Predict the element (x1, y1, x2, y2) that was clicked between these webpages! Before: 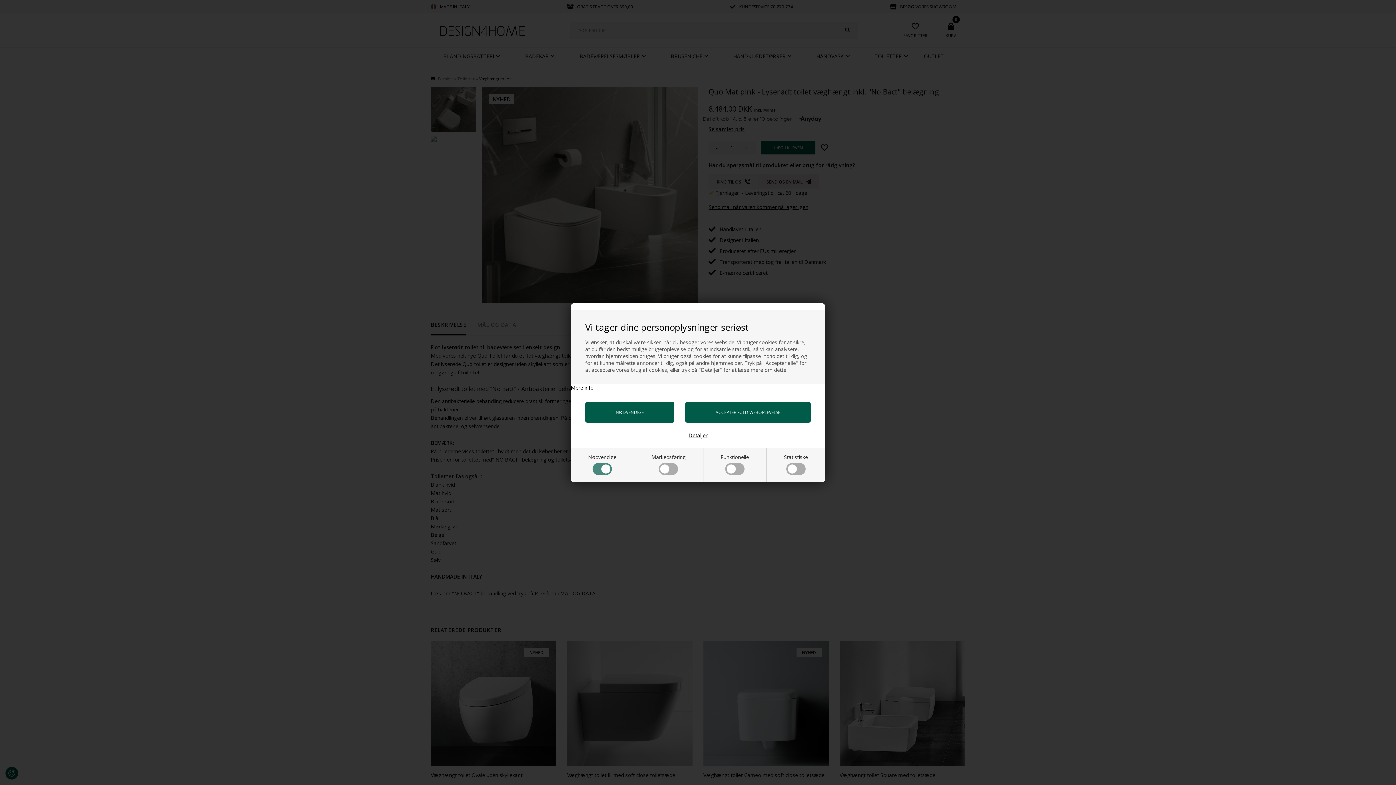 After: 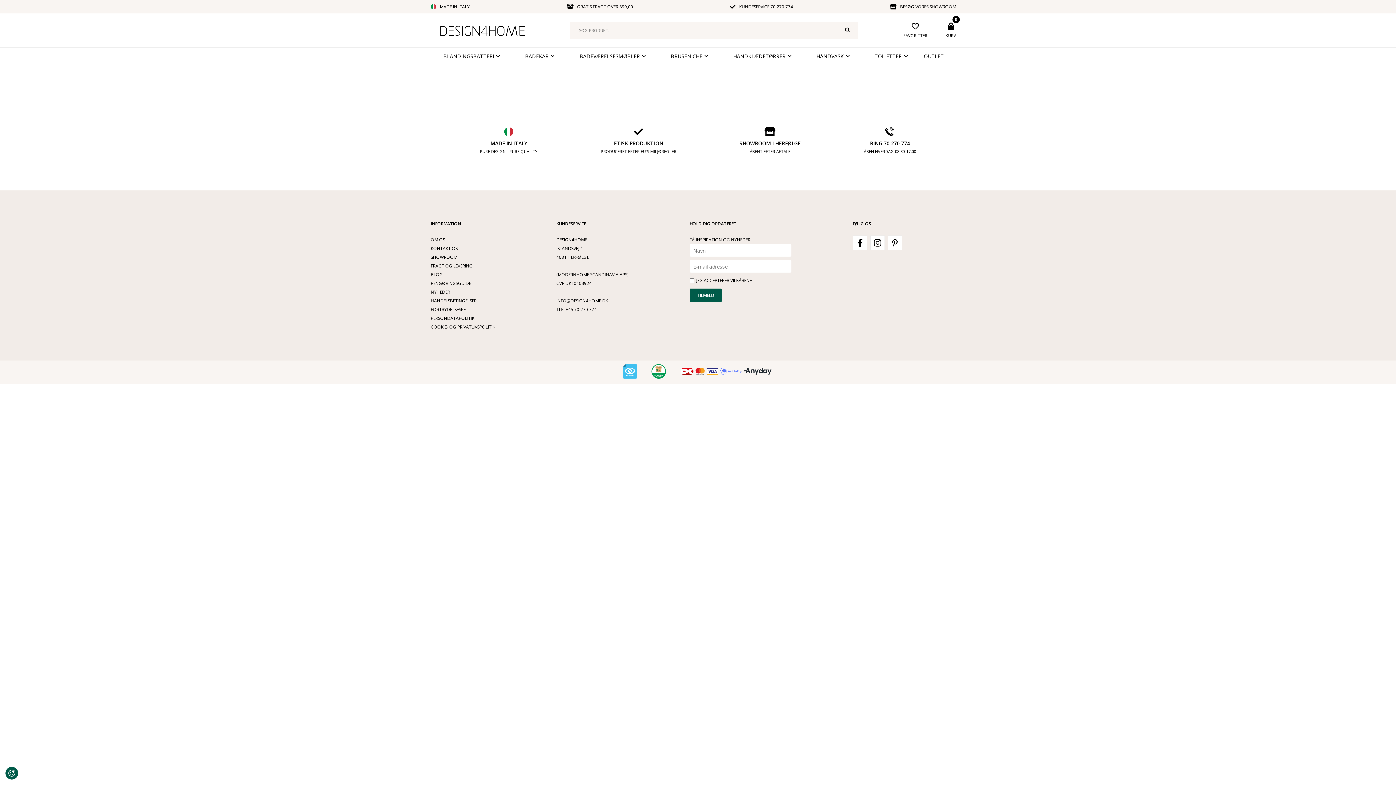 Action: label: Mere info bbox: (570, 384, 825, 391)